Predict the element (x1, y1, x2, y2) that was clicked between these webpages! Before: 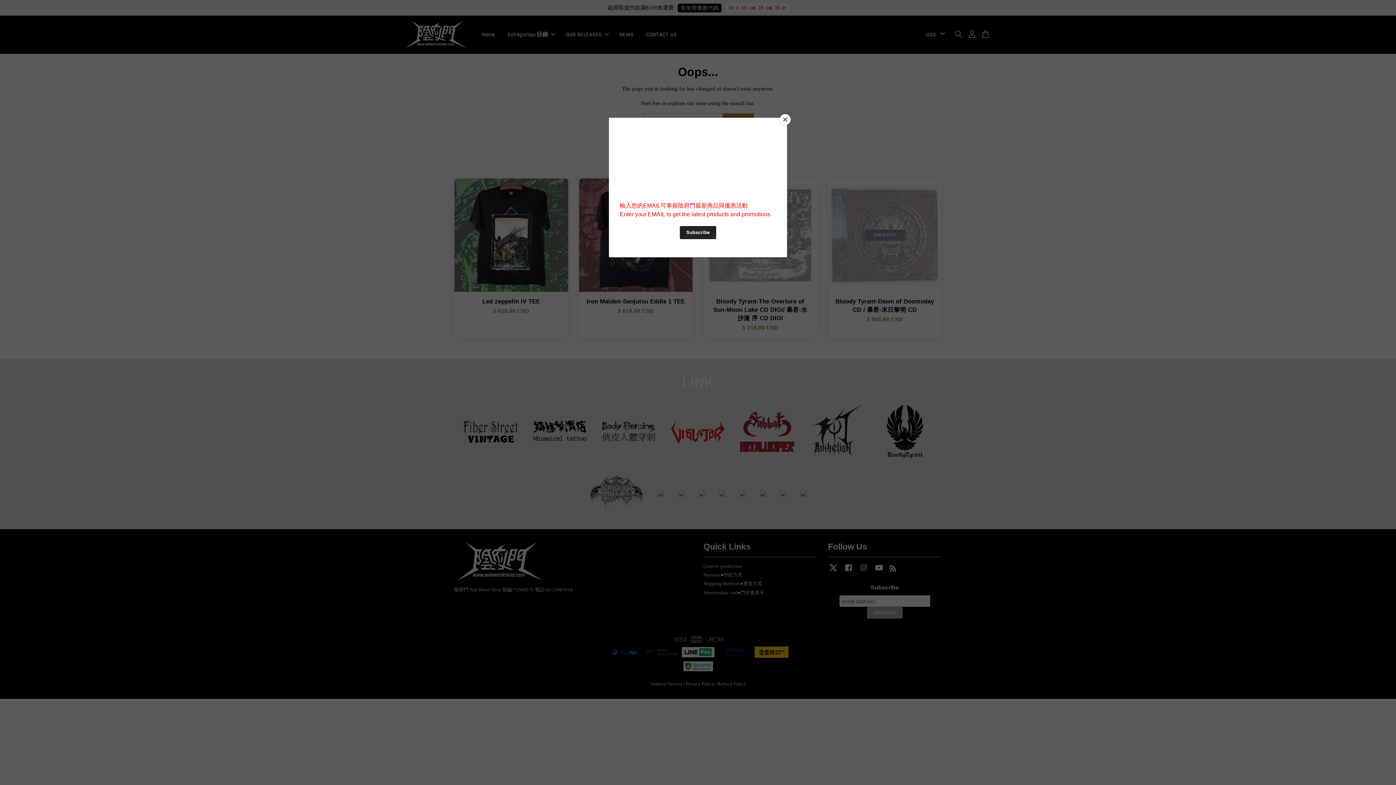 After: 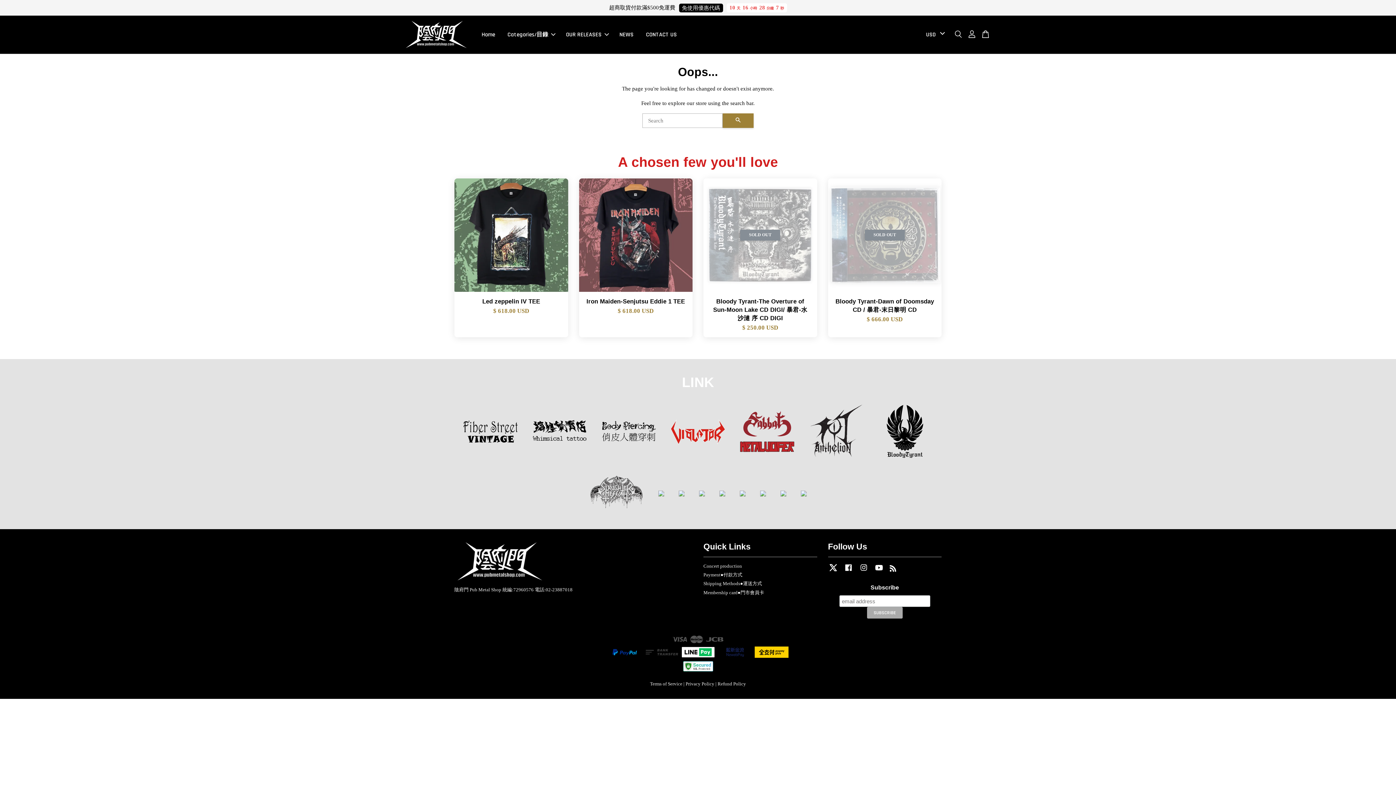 Action: bbox: (780, 114, 790, 125) label: Close